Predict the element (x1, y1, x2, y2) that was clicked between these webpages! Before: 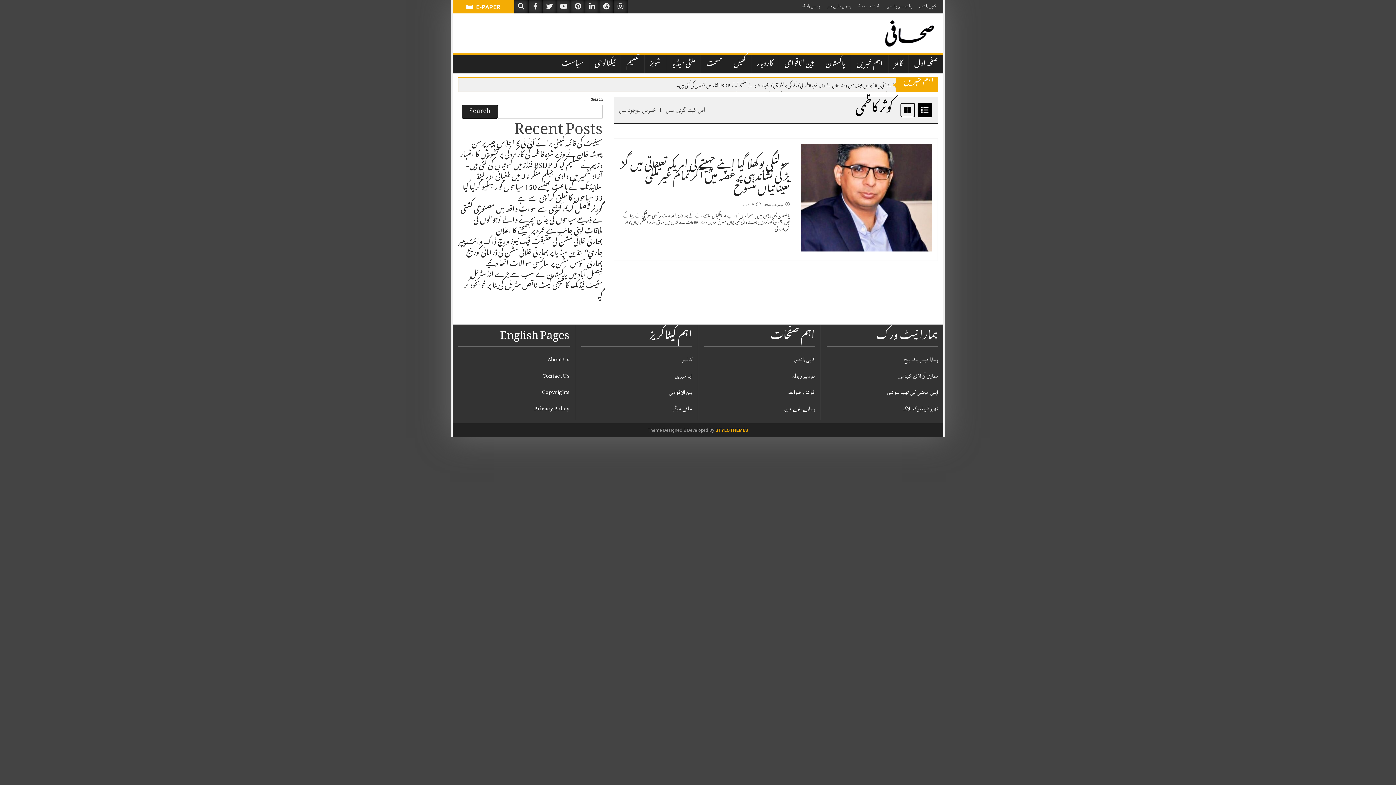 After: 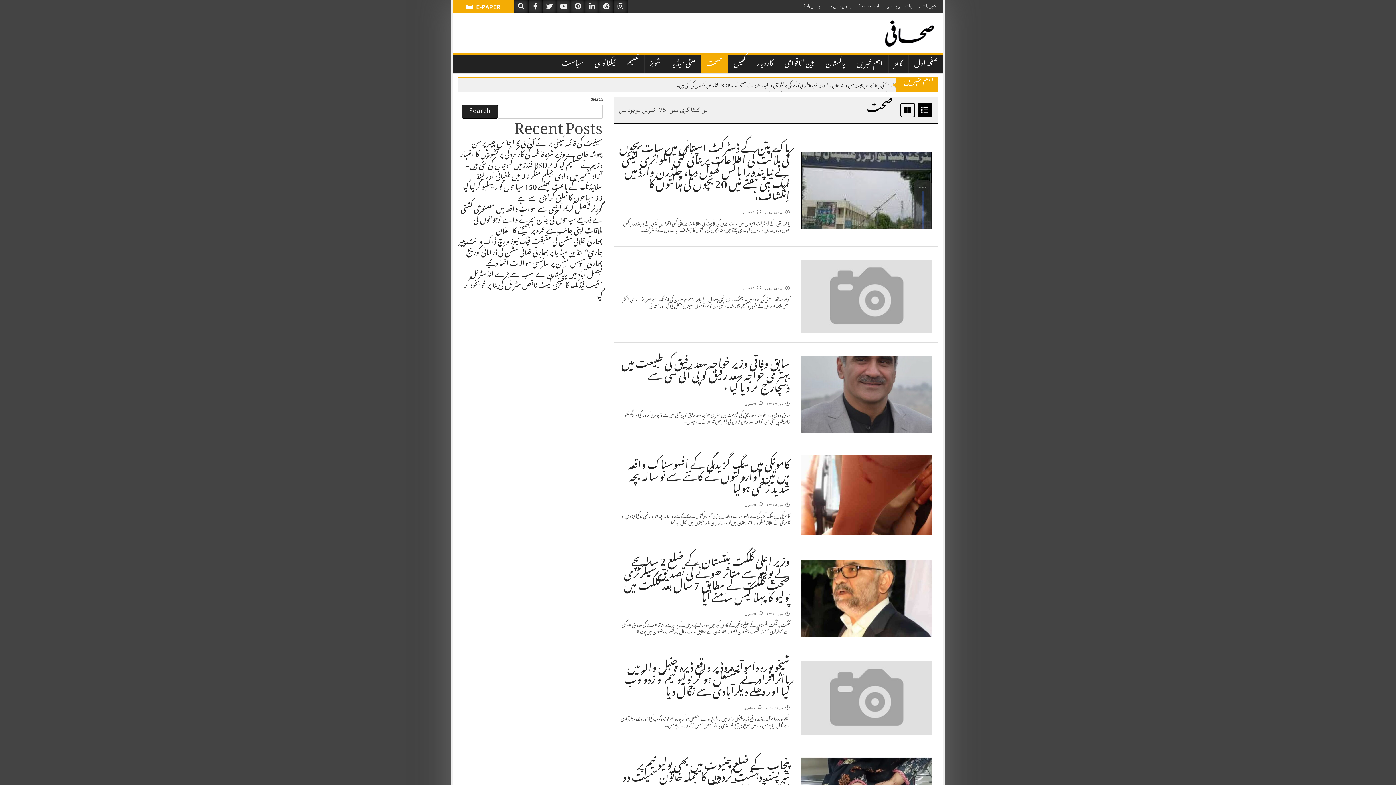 Action: label: صحت bbox: (701, 54, 728, 73)